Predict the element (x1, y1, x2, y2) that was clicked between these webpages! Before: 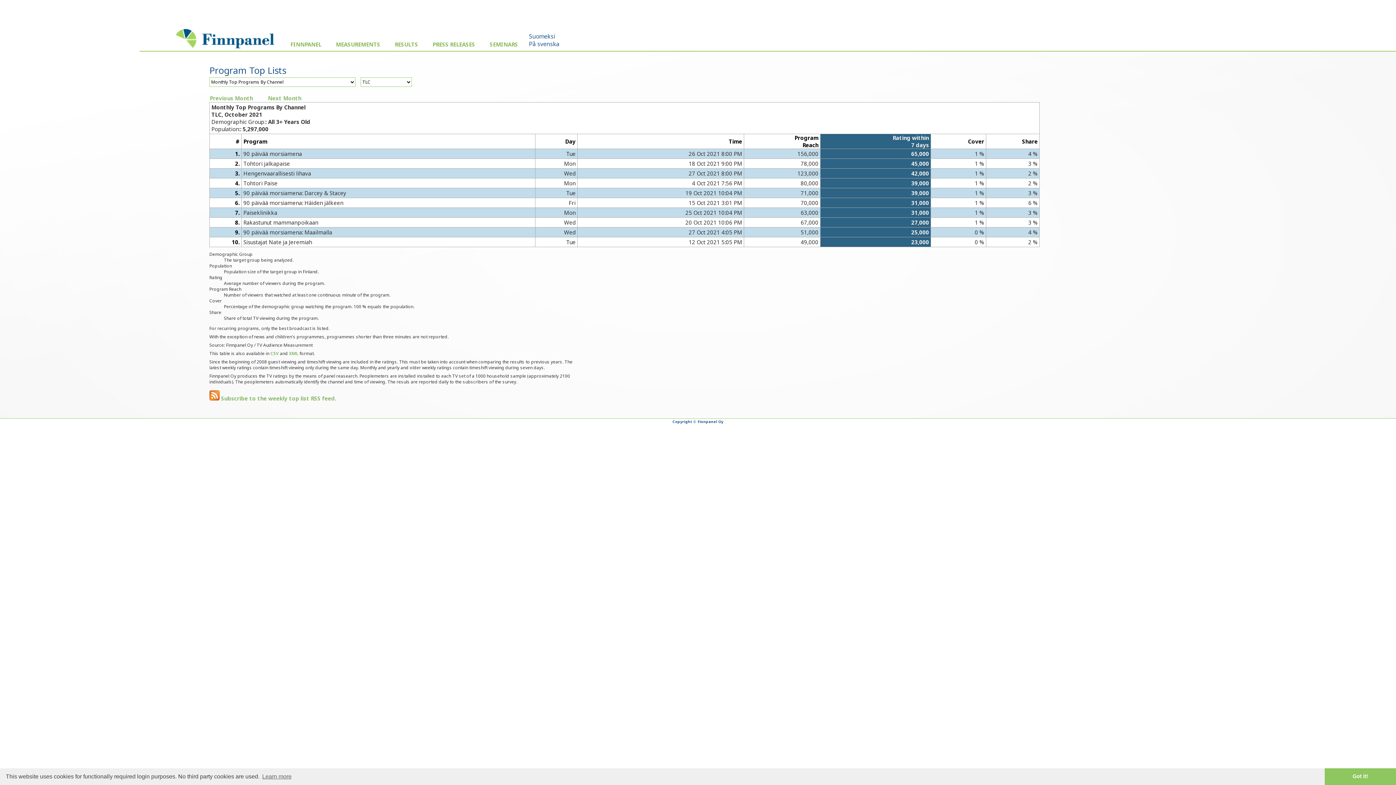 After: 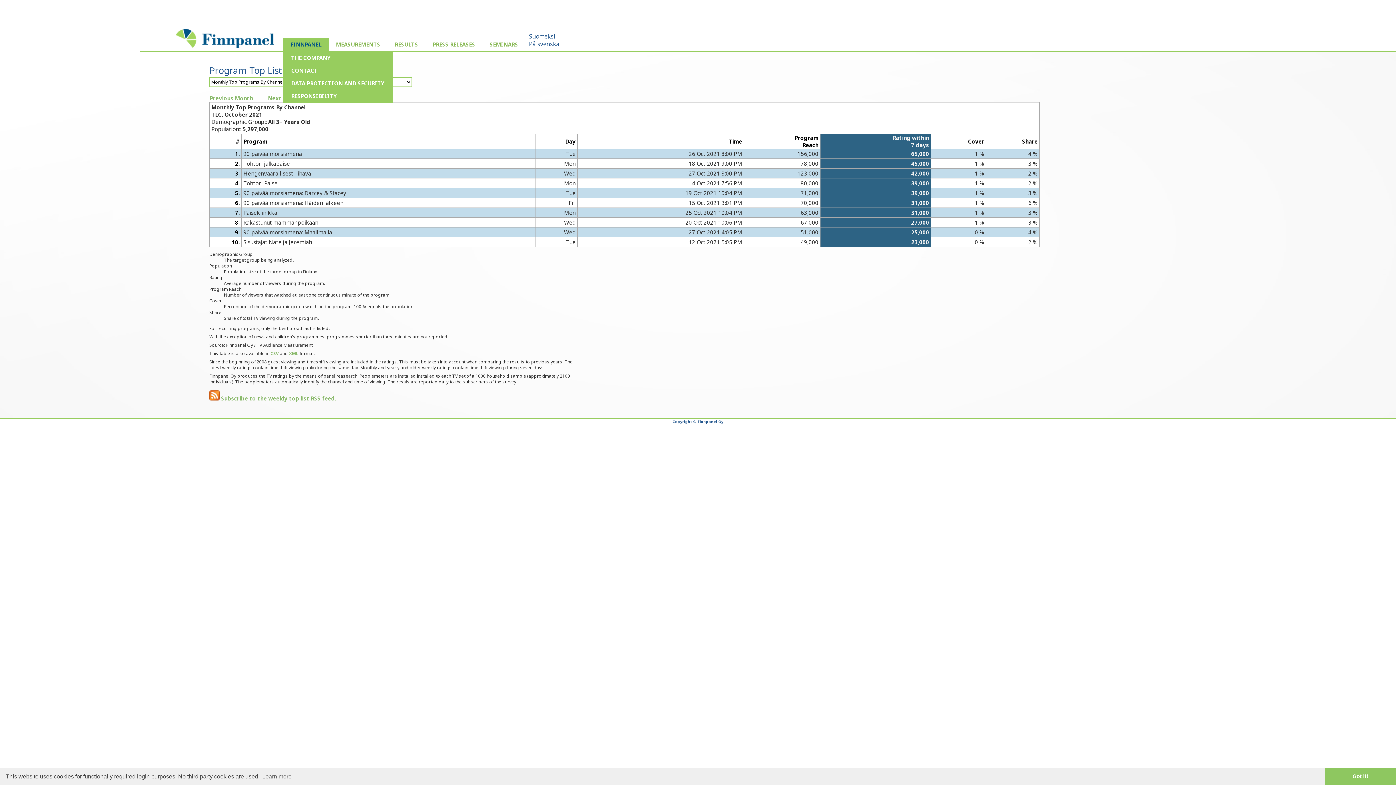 Action: bbox: (283, 38, 328, 50) label: FINNPANEL